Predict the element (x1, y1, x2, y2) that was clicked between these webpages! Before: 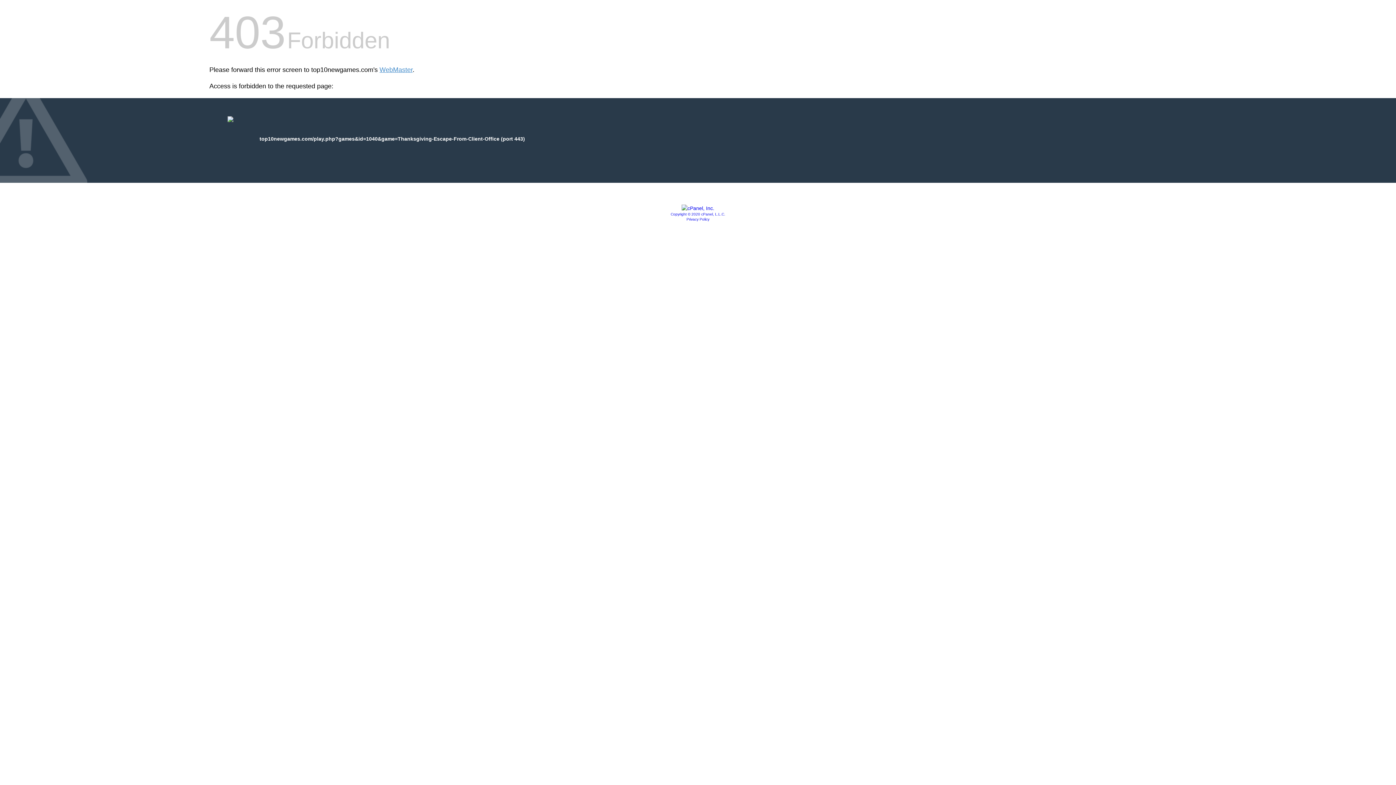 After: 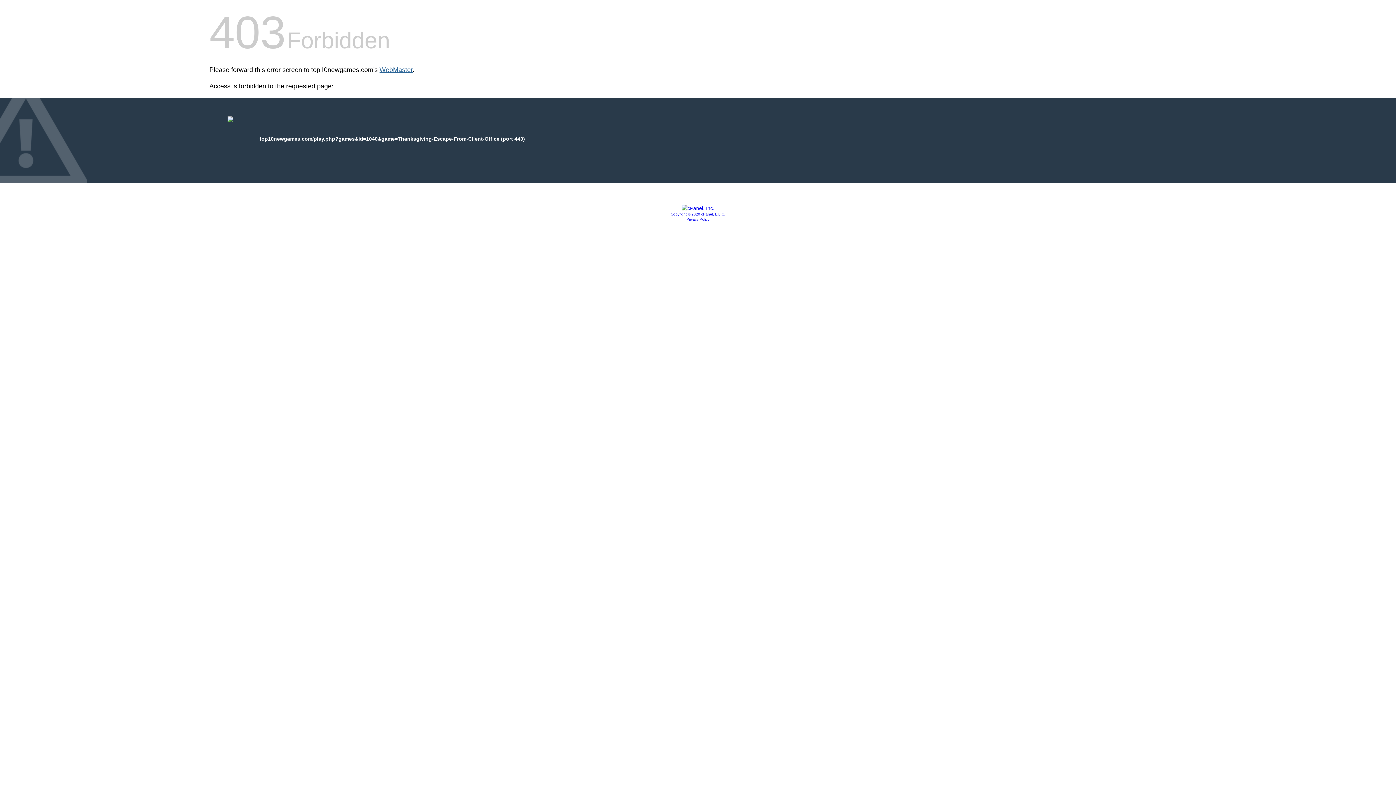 Action: bbox: (379, 66, 412, 73) label: WebMaster